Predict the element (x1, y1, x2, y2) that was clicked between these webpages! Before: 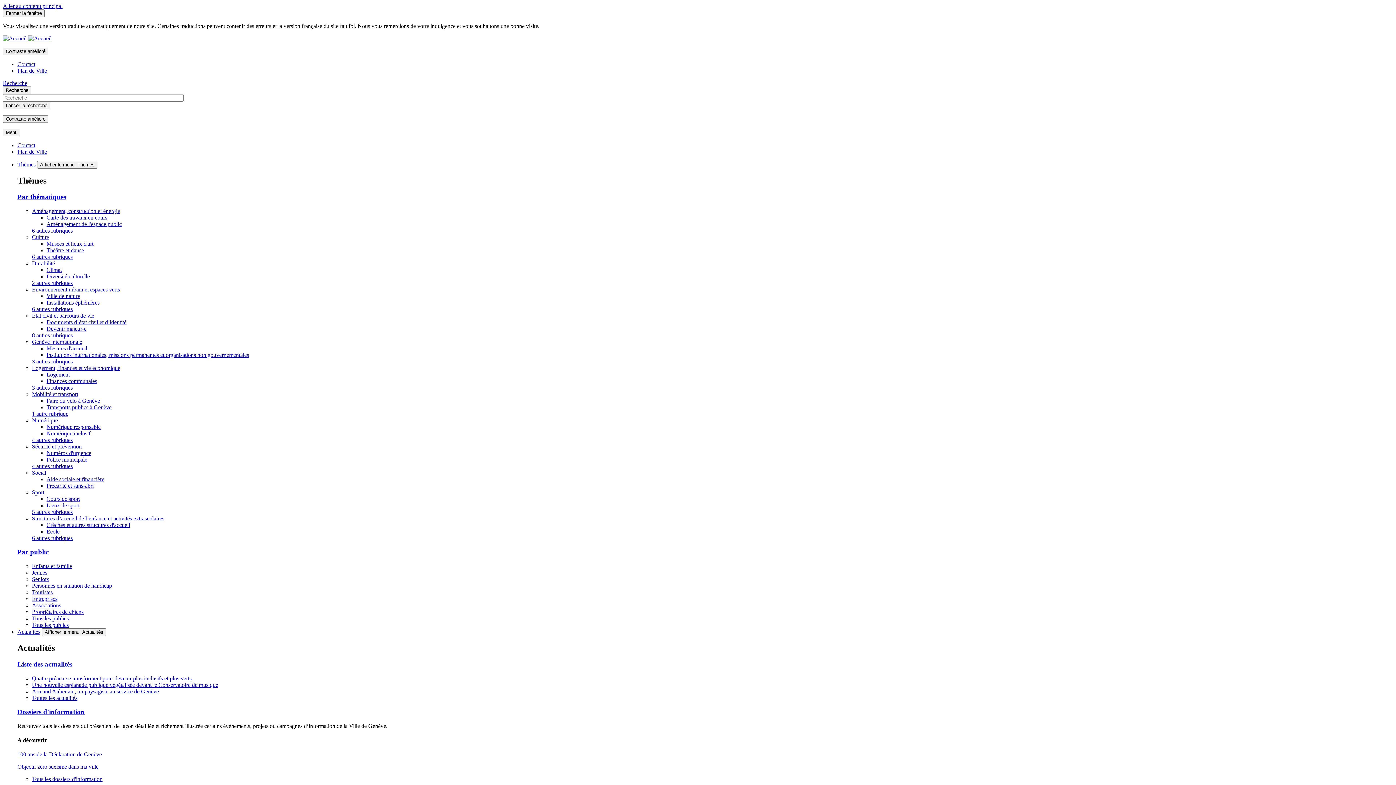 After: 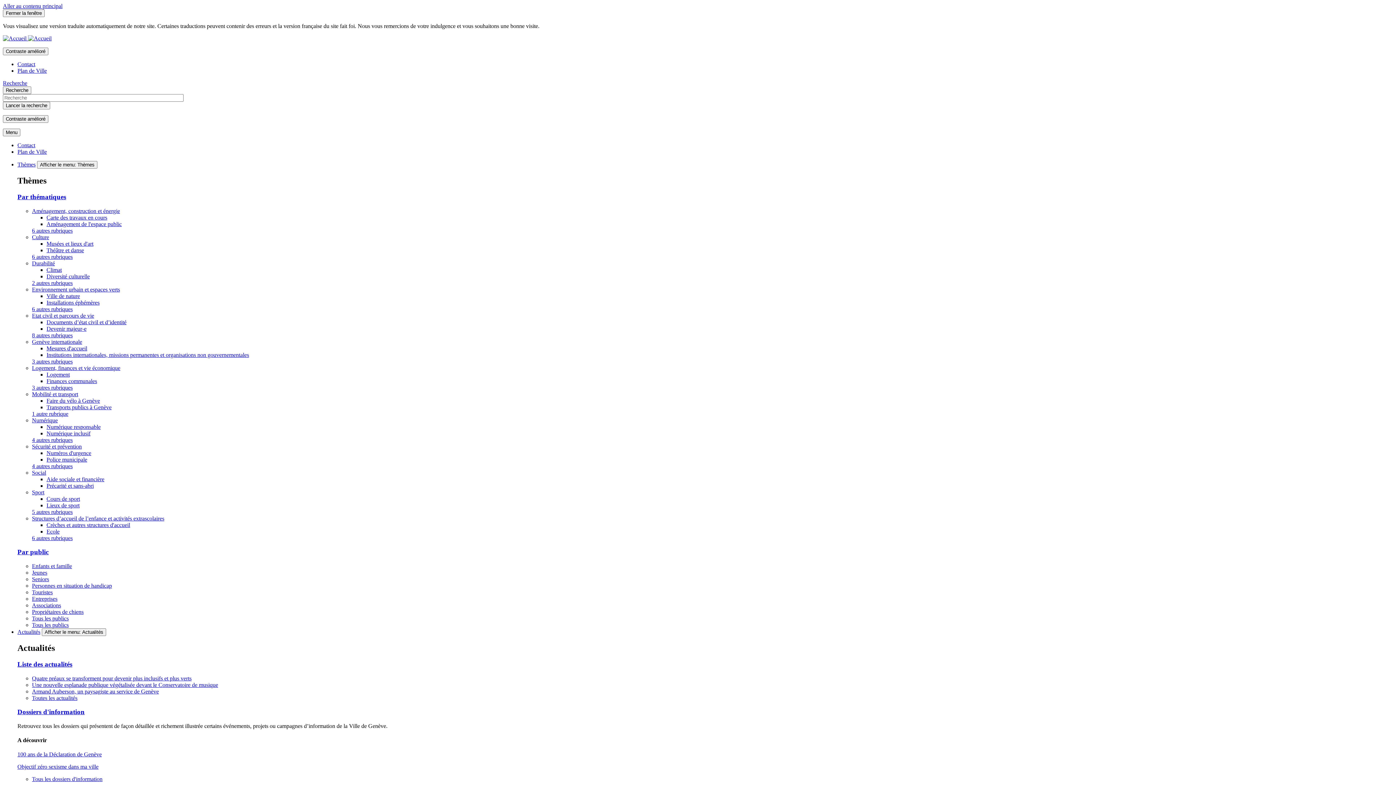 Action: bbox: (17, 193, 66, 200) label: Par thématiques